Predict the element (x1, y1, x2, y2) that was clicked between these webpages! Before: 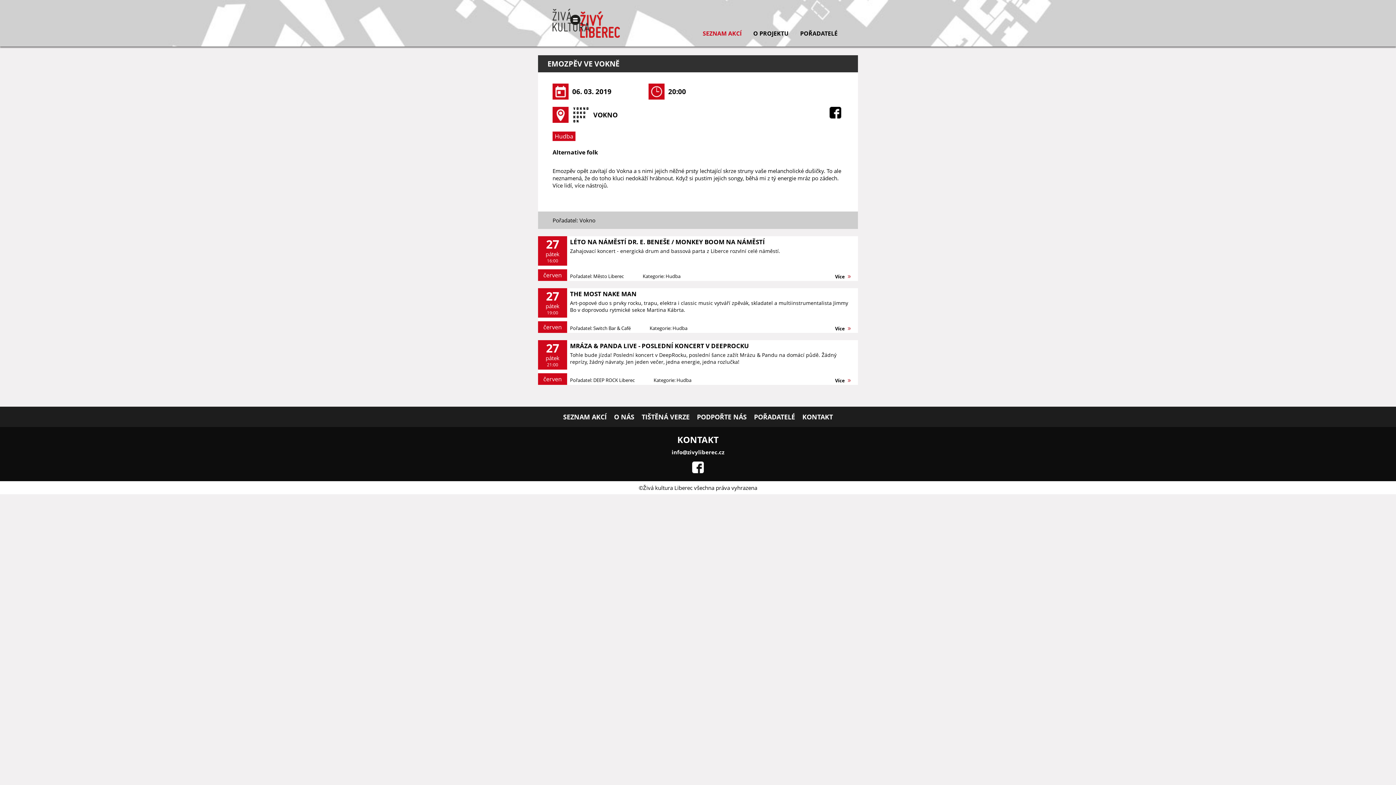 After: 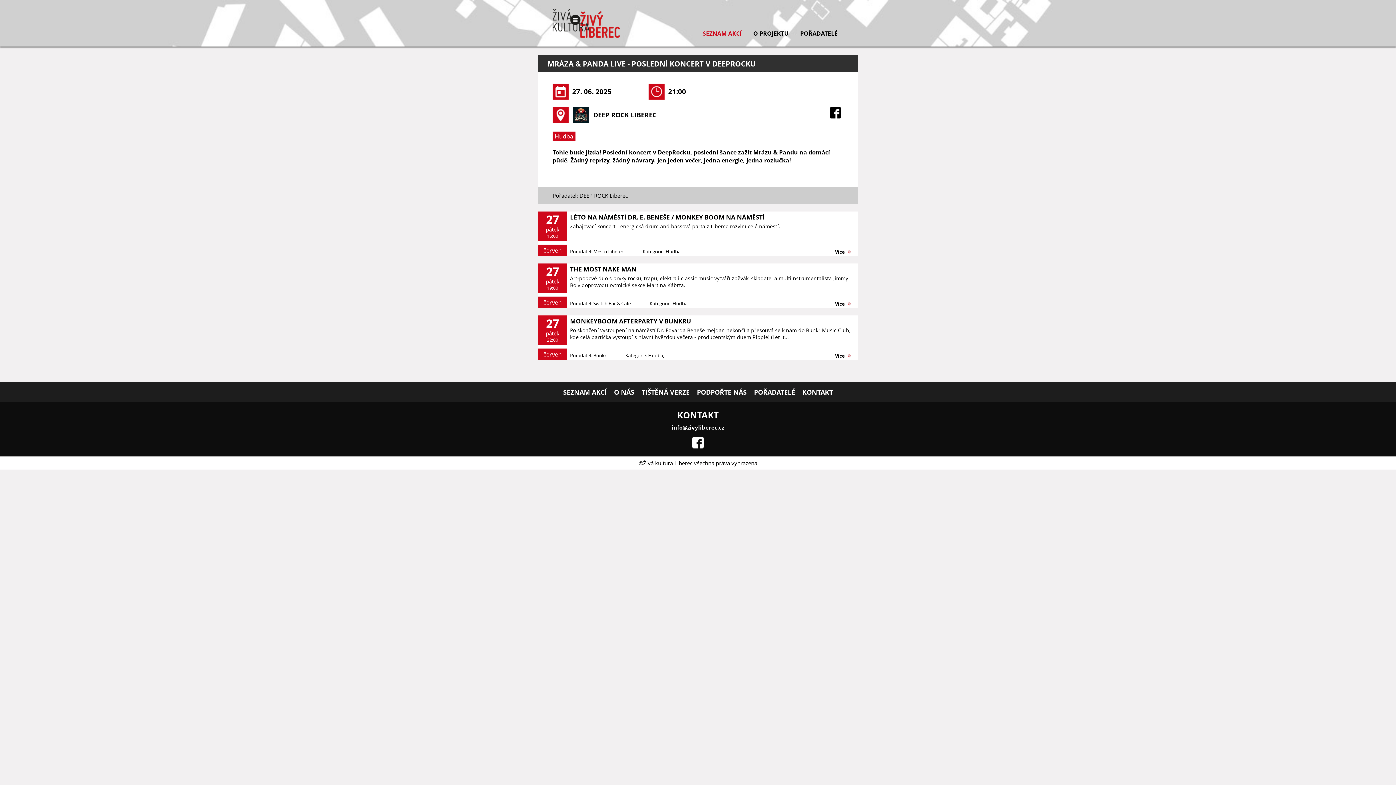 Action: bbox: (538, 340, 858, 385) label: 27
pátek
21:00
červen
MRÁZA & PANDA LIVE - POSLEDNÍ KONCERT V DEEPROCKU

Tohle bude jízda! Poslední koncert v DeepRocku, poslední šance zažít Mrázu & Pandu na domácí půdě. Žádný reprízy, žádný návraty. Jen jeden večer, jedna energie, jedna rozlučka!

Pořadatel: DEEP ROCK Liberec Kategorie: Hudba
Více